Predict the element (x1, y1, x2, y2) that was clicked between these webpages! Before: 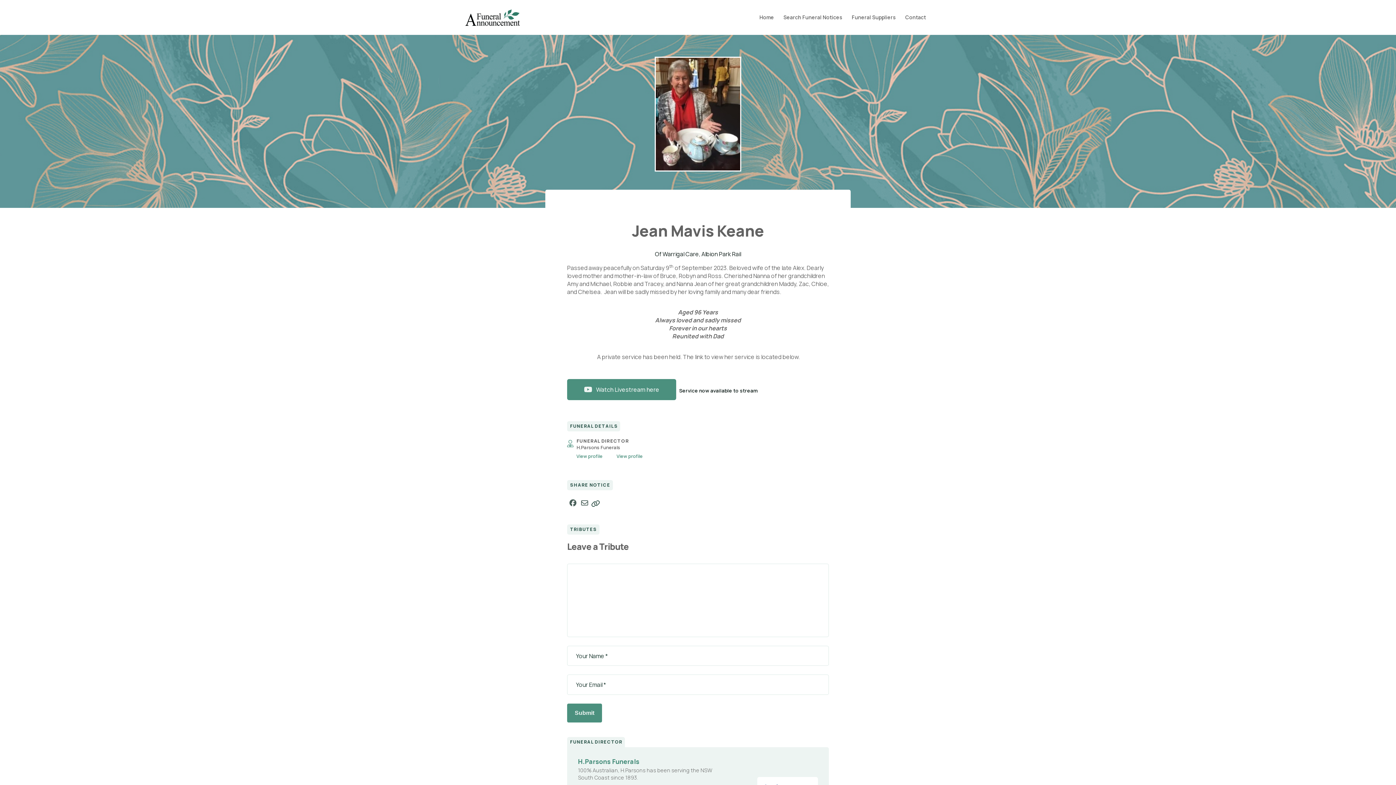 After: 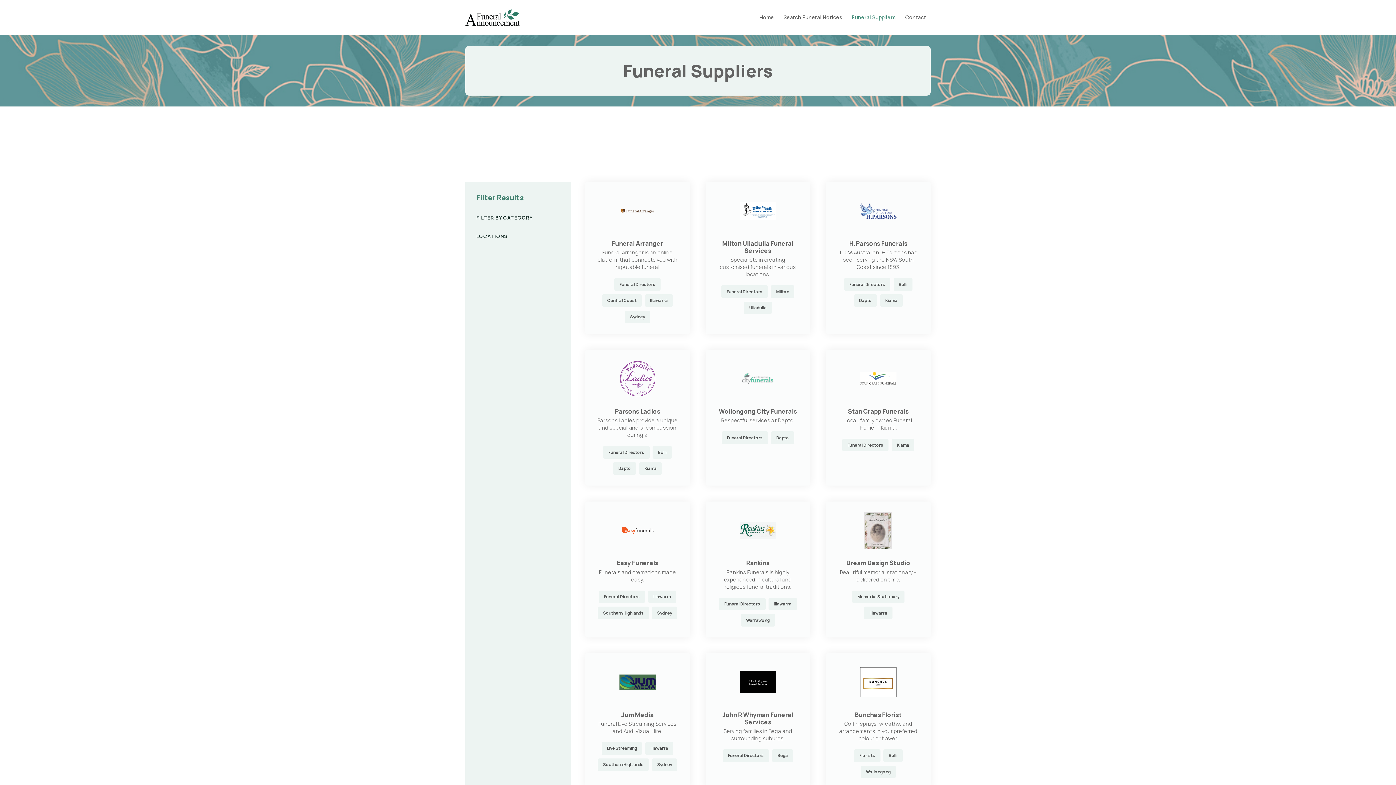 Action: bbox: (847, 0, 900, 34) label: Funeral Suppliers